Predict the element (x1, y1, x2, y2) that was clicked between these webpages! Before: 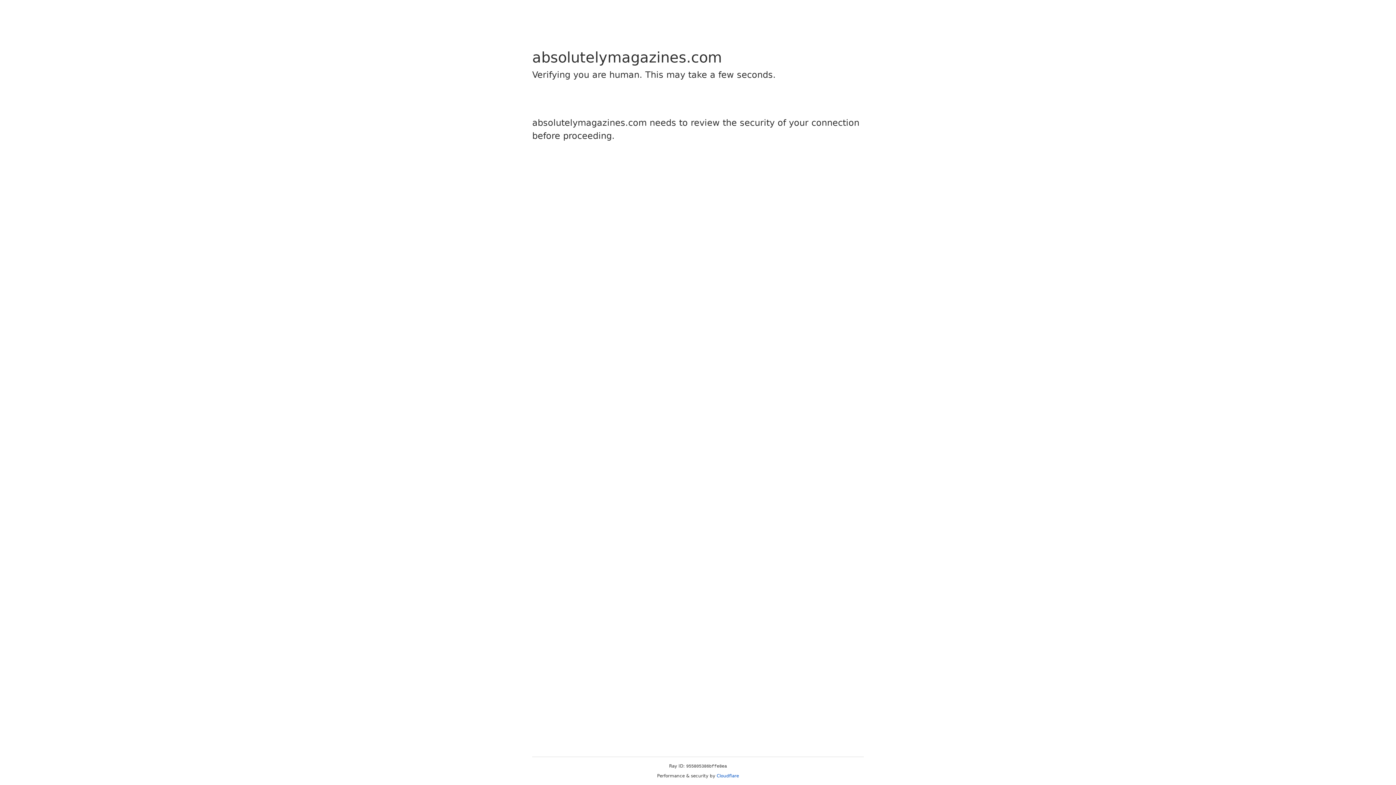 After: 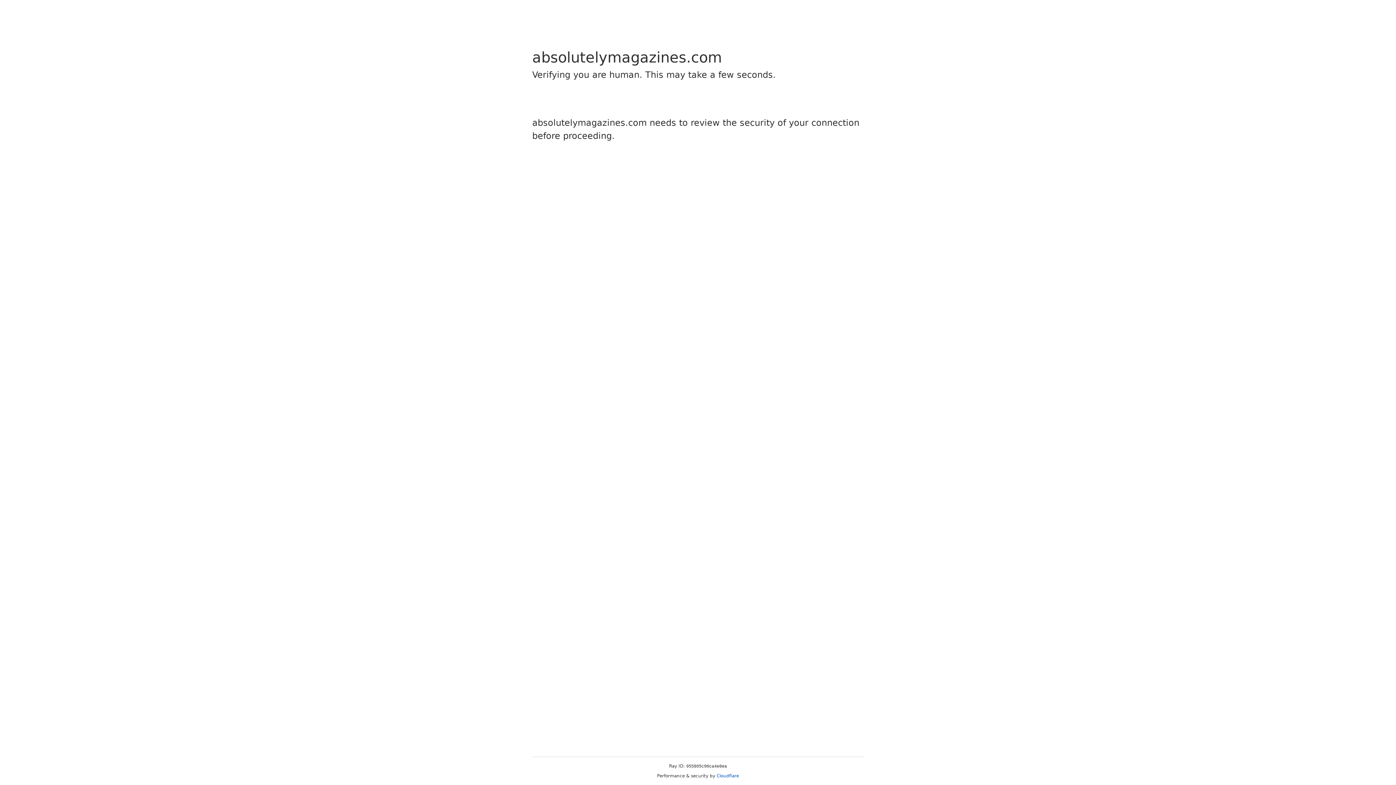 Action: label: Cloudflare bbox: (716, 773, 739, 778)